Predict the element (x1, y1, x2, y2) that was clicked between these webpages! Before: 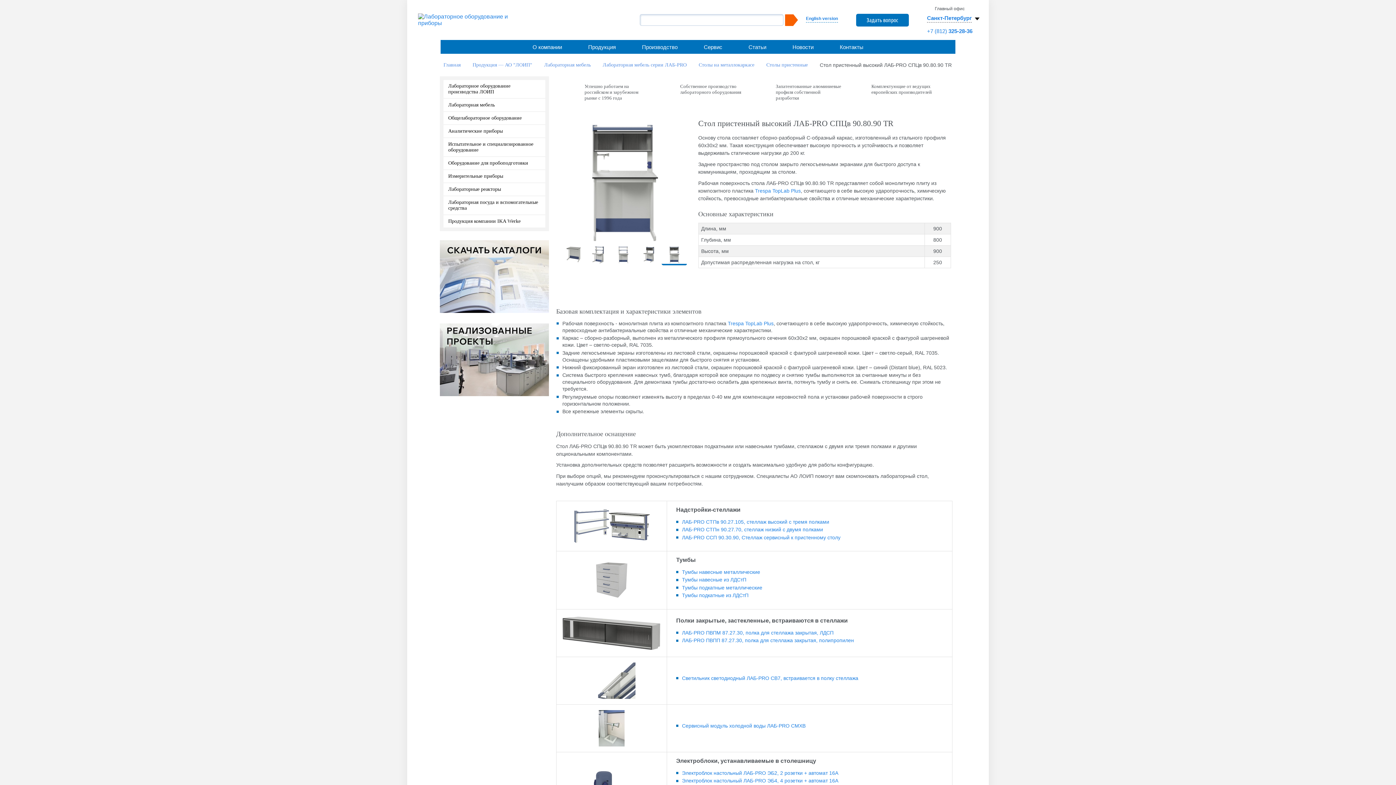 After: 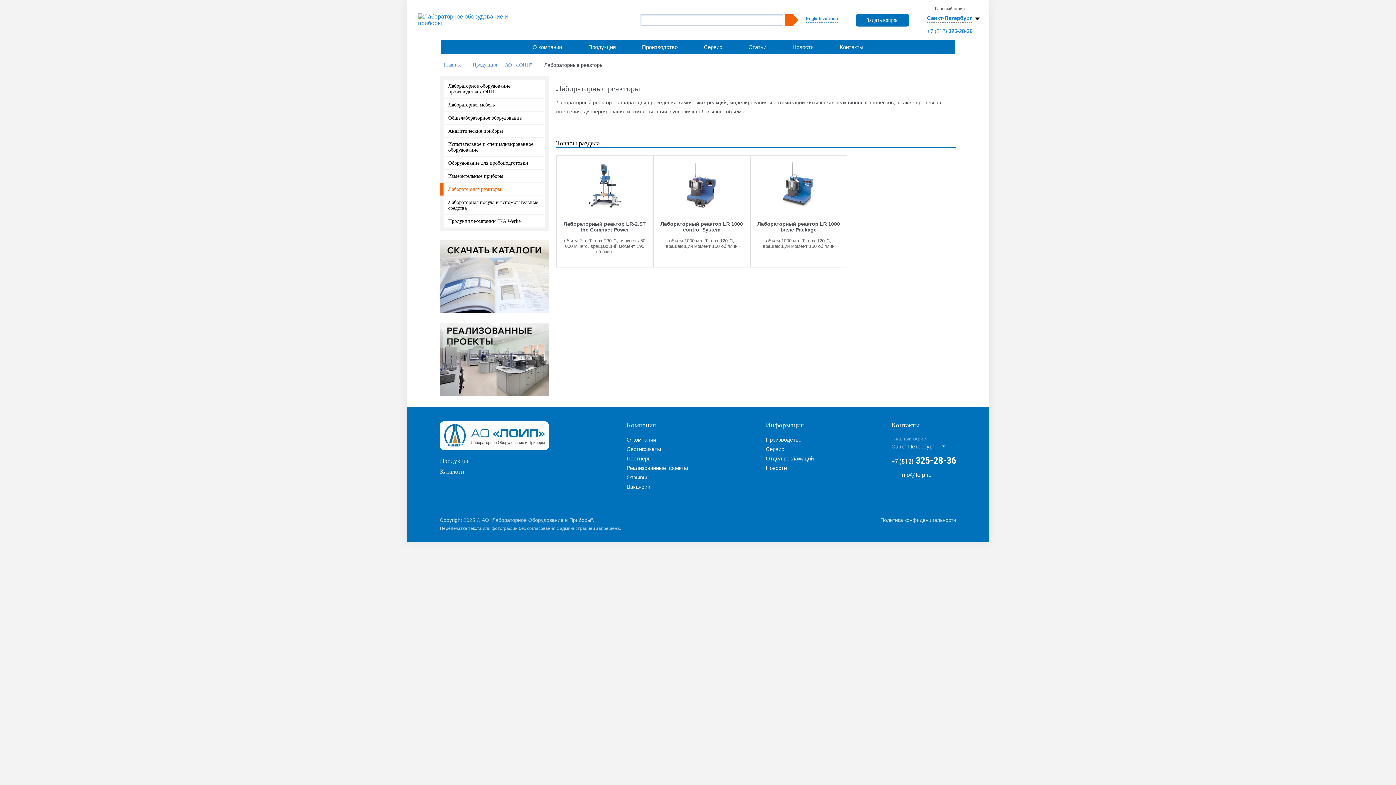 Action: label: Лабораторные реакторы bbox: (440, 183, 545, 195)